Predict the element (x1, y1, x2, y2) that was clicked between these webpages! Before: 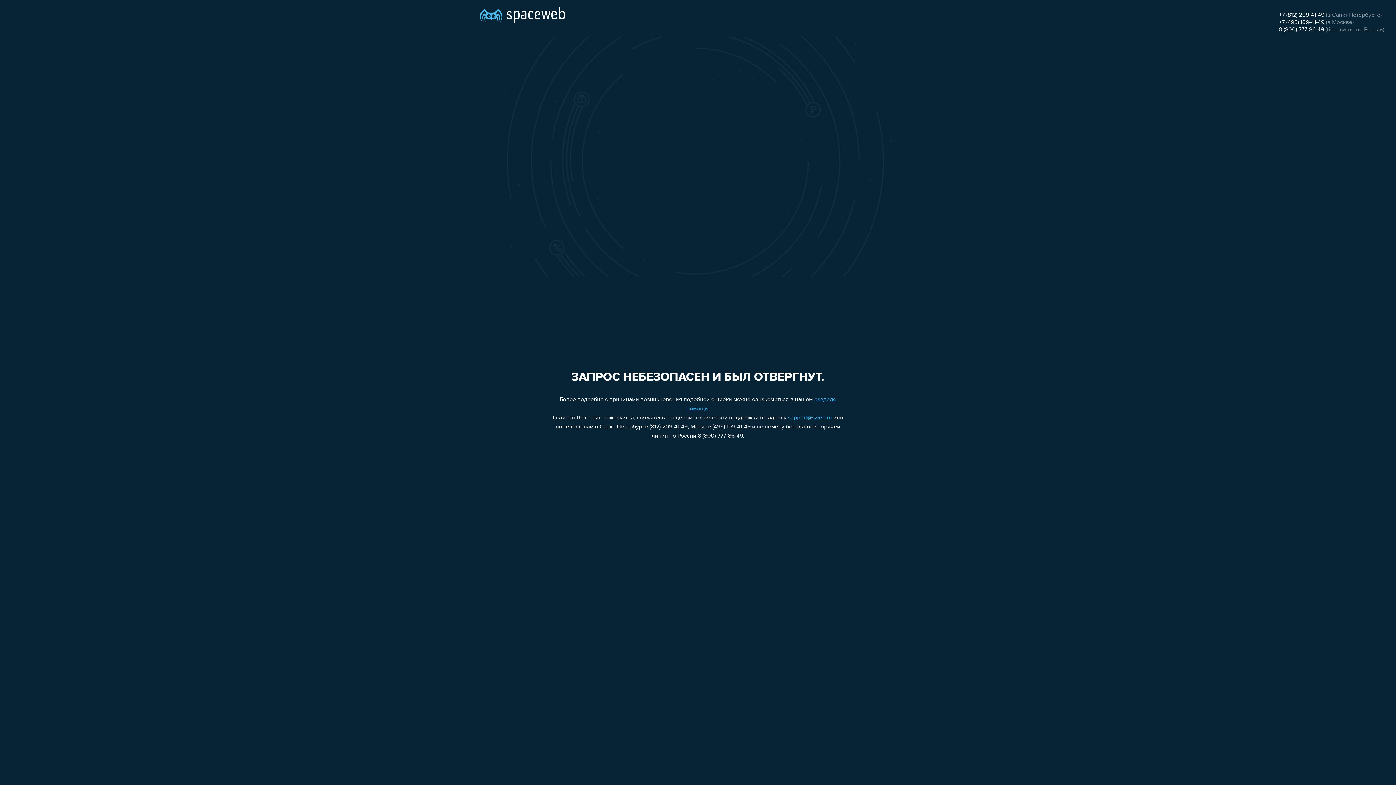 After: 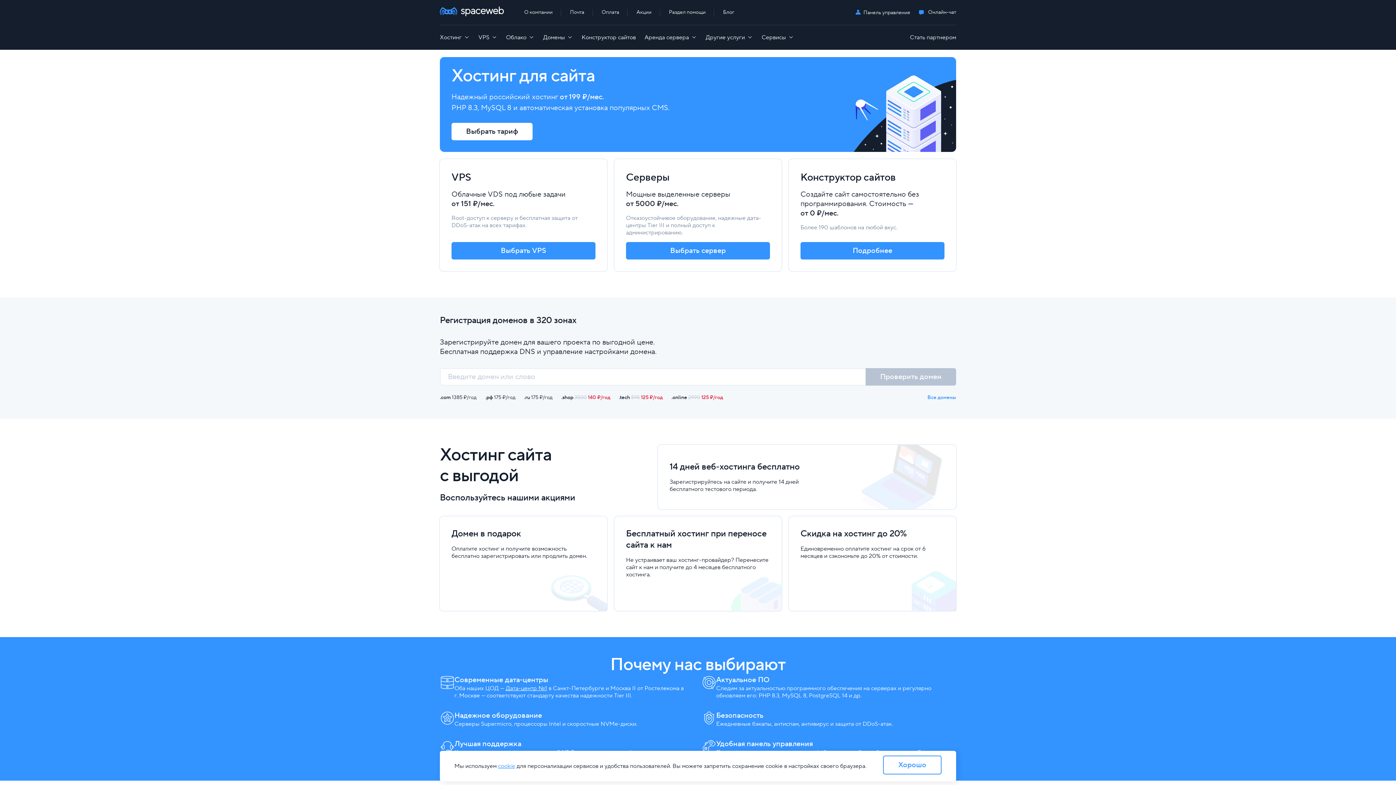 Action: bbox: (480, 0, 565, 25)